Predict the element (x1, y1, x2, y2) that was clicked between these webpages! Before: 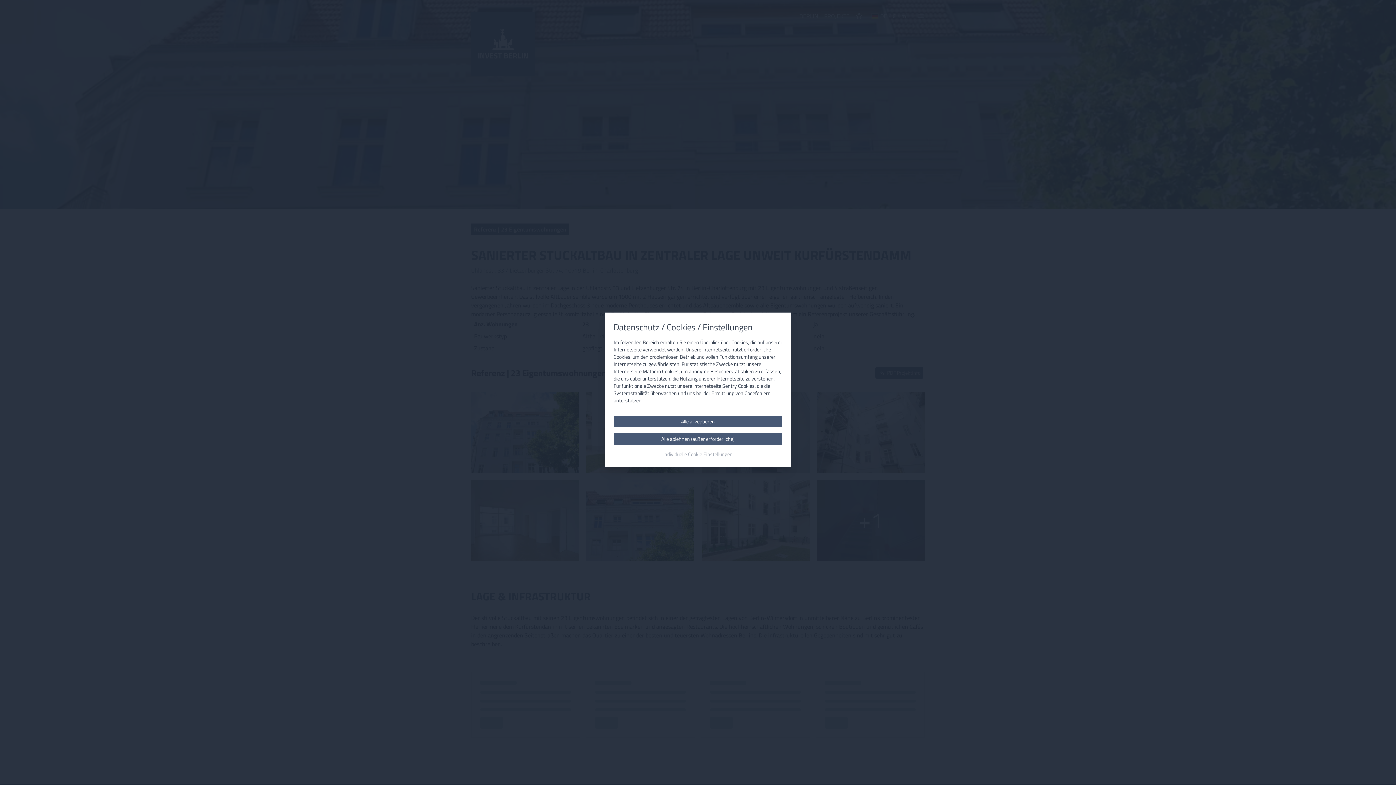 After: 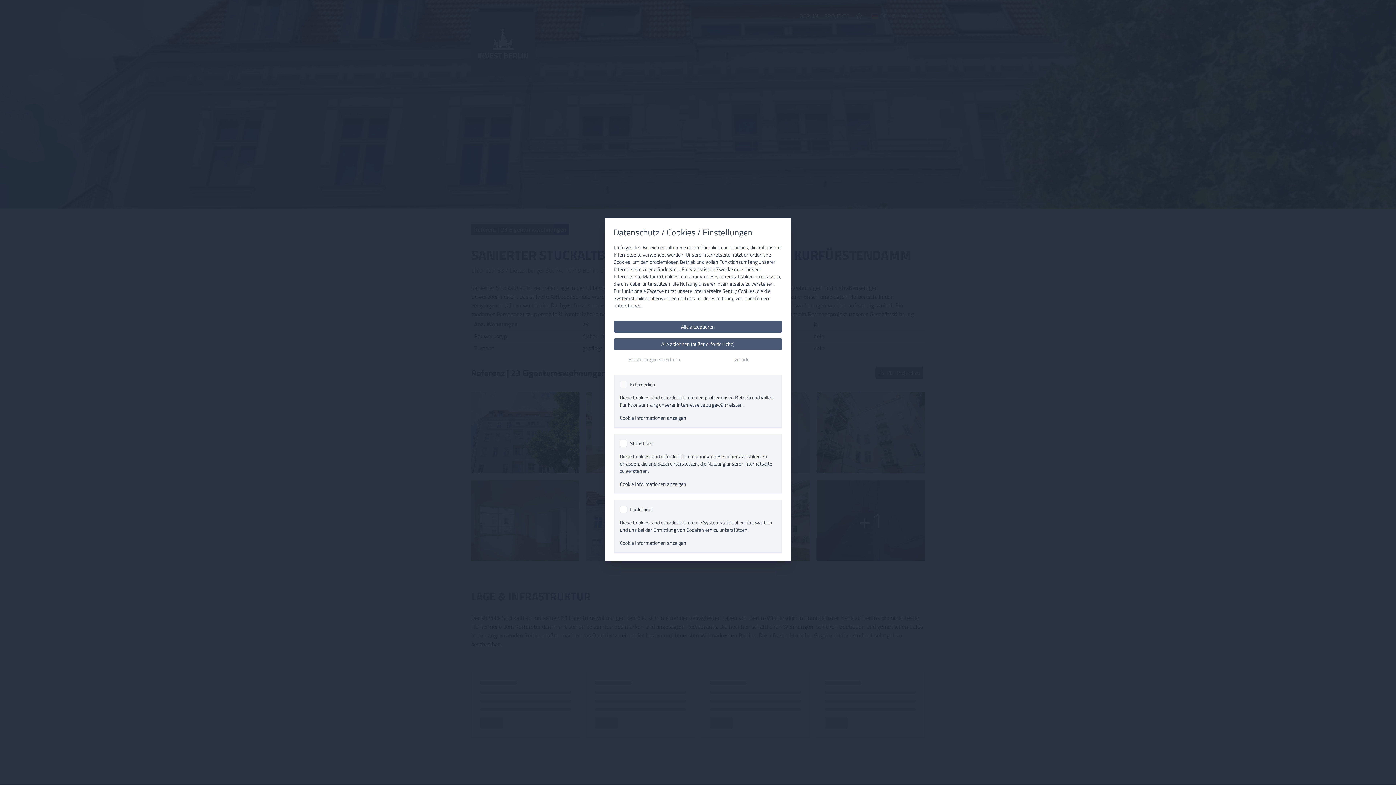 Action: bbox: (613, 450, 782, 458) label: Individuelle Cookie Einstellungen